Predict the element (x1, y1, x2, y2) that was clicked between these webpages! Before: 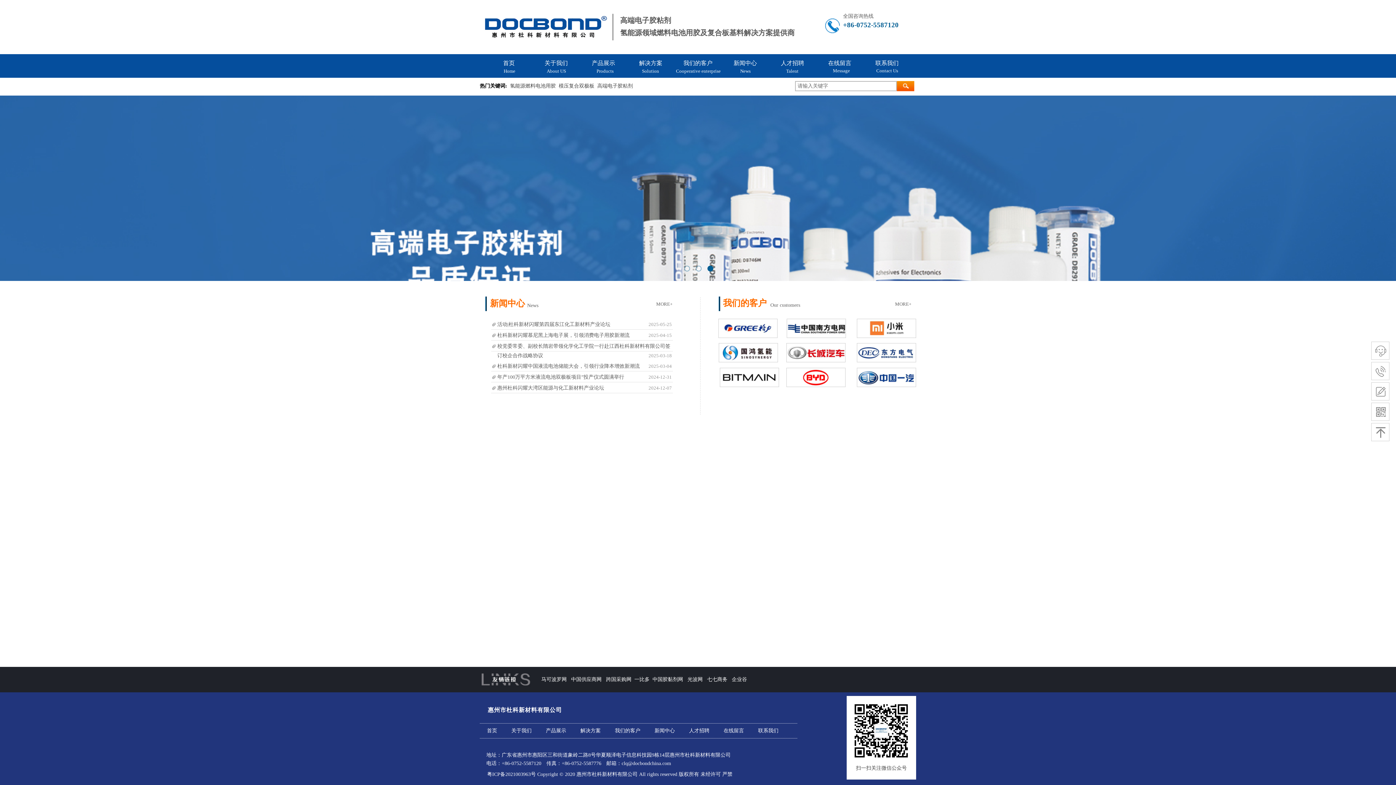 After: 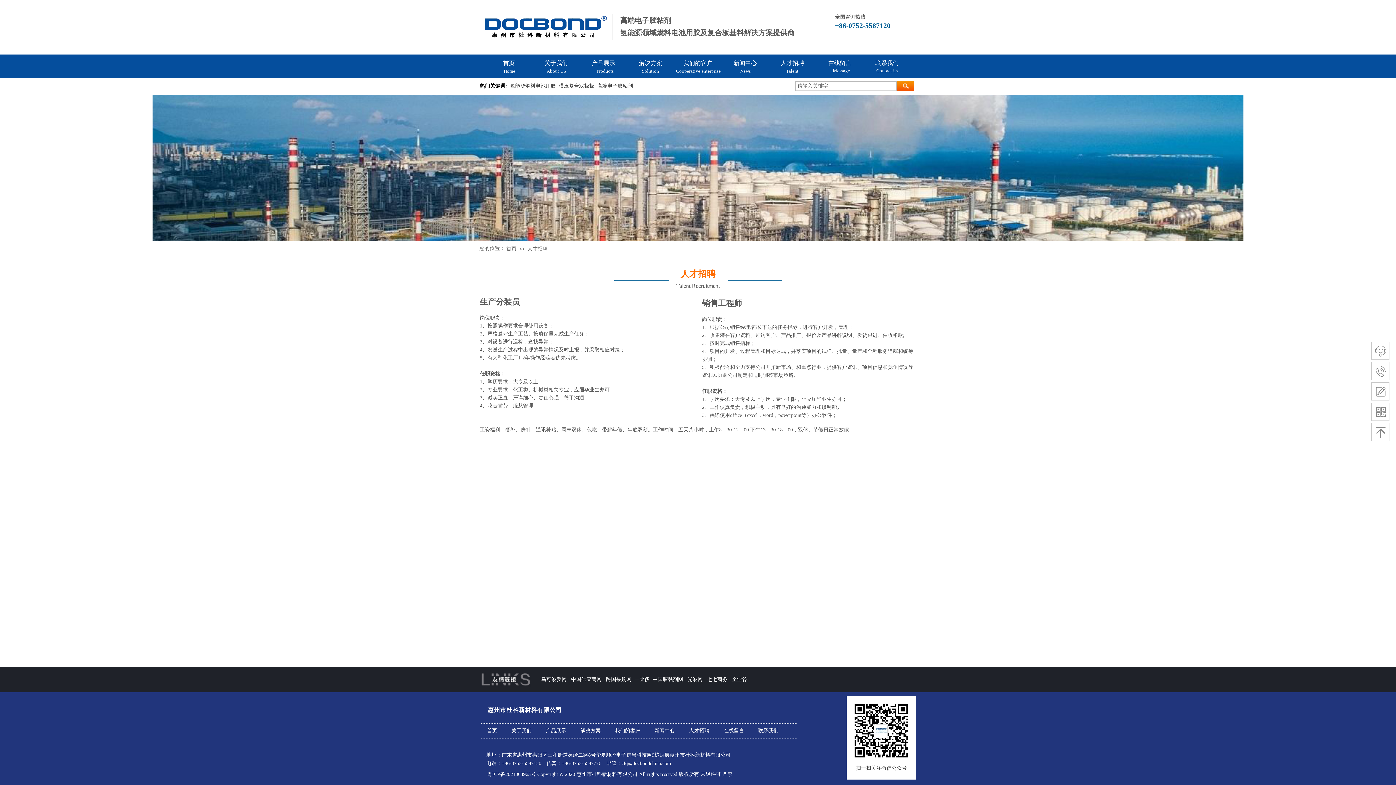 Action: bbox: (769, 54, 816, 72) label: 人才招聘